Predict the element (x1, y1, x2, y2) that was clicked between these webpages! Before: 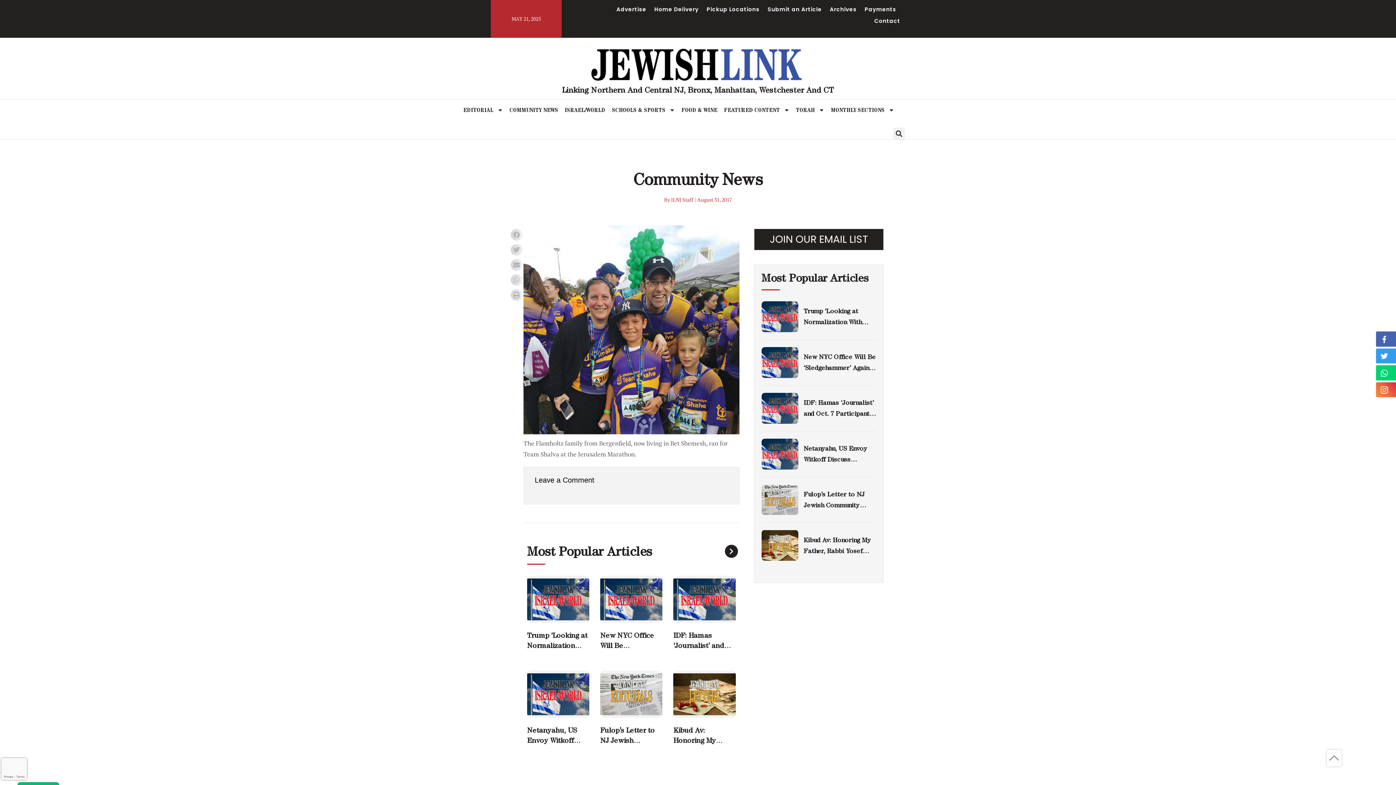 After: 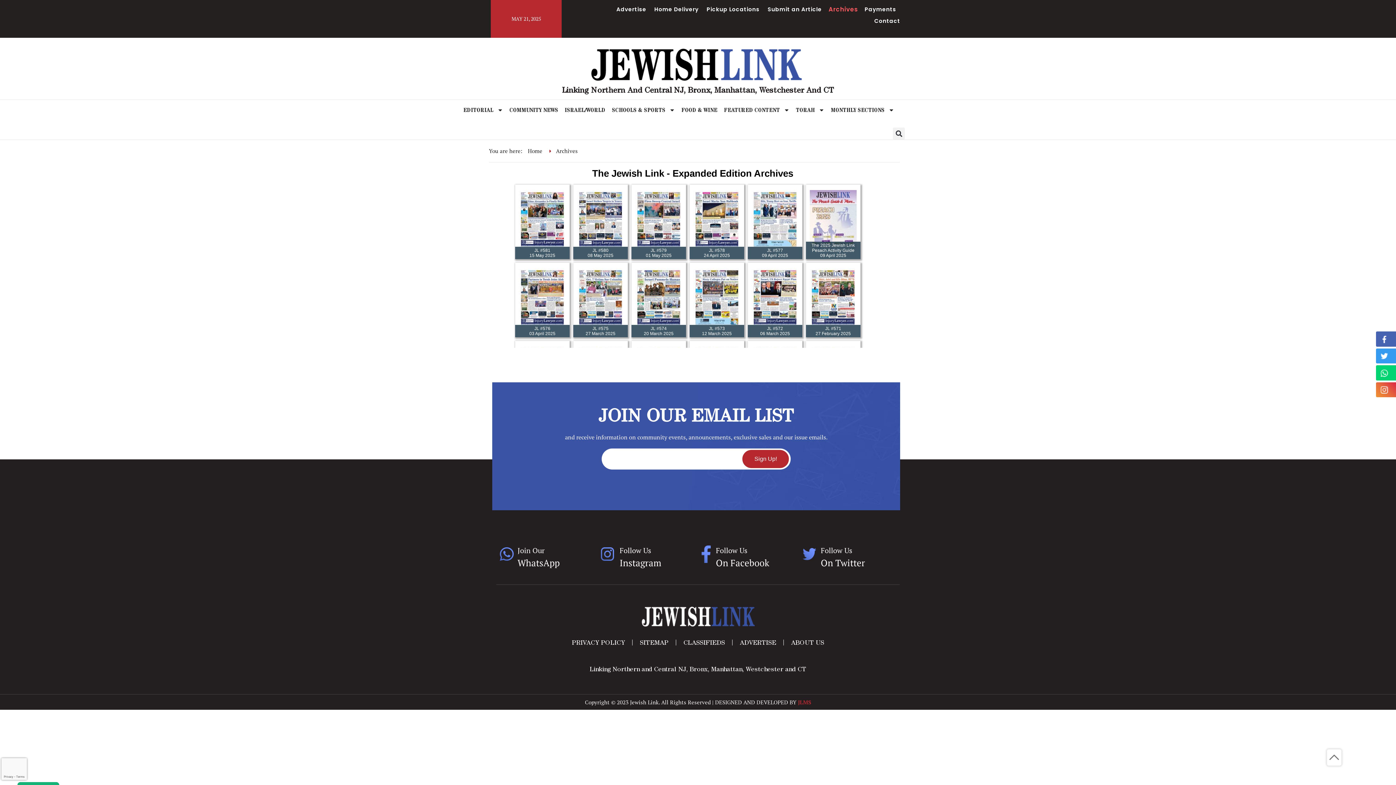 Action: label: Archives bbox: (830, 3, 856, 15)